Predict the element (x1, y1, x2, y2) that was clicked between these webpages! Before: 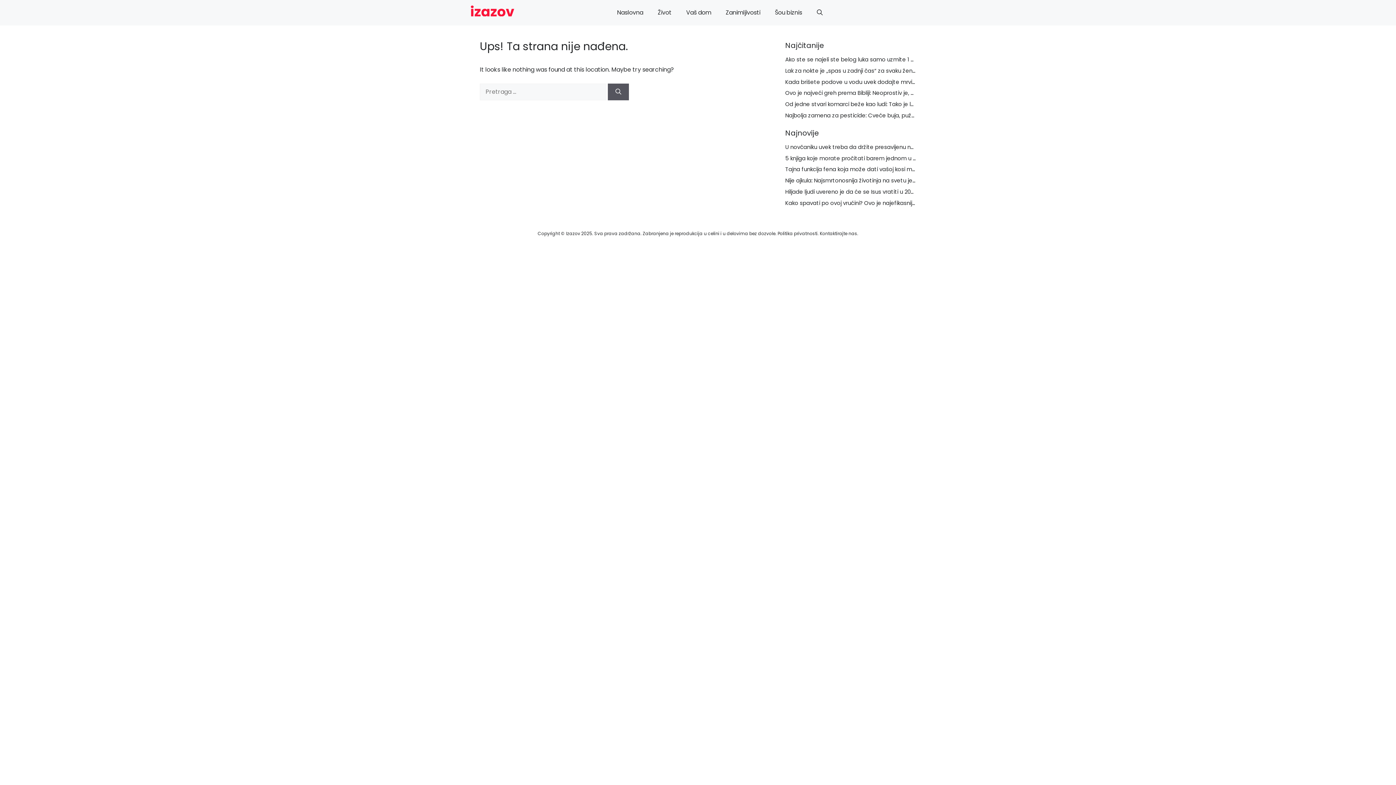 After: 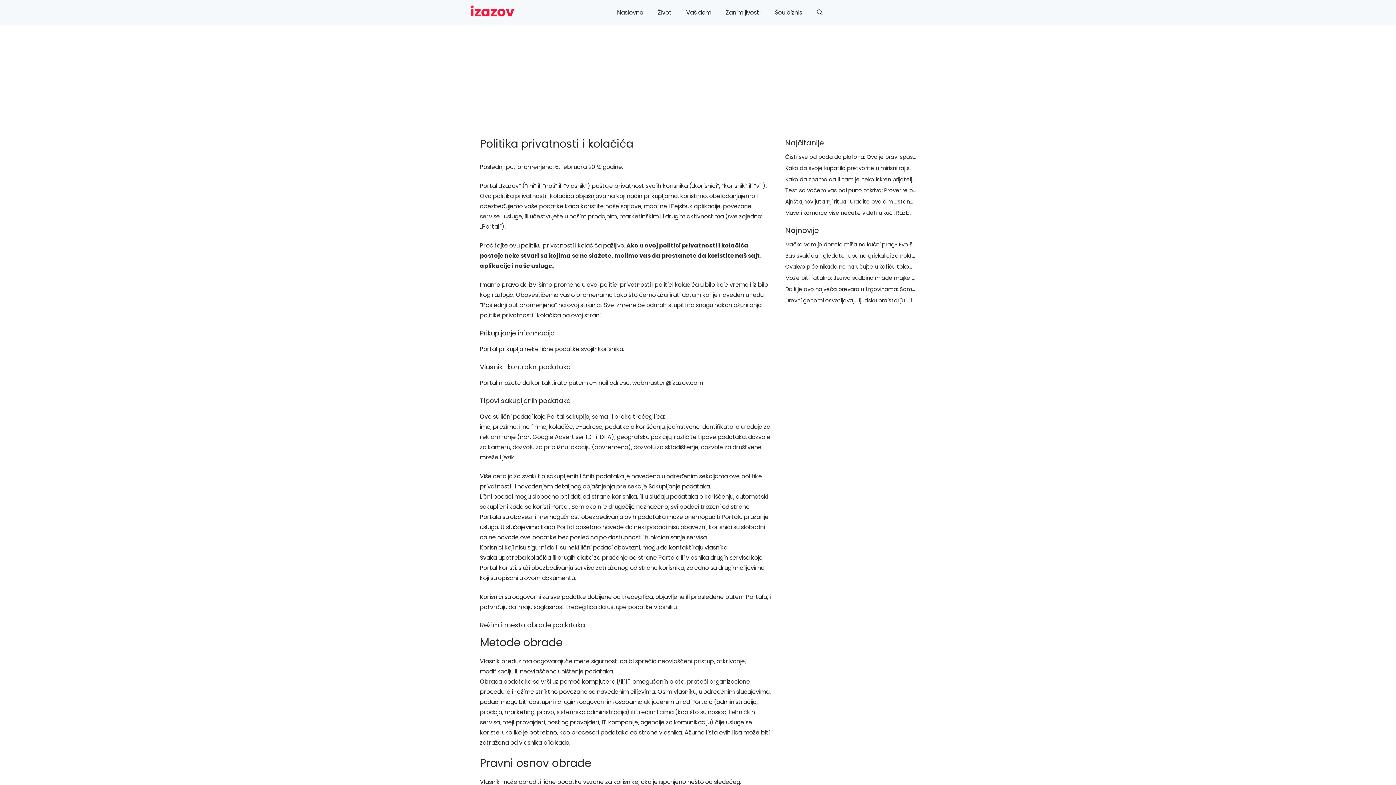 Action: bbox: (777, 230, 817, 236) label: Politika privatnosti